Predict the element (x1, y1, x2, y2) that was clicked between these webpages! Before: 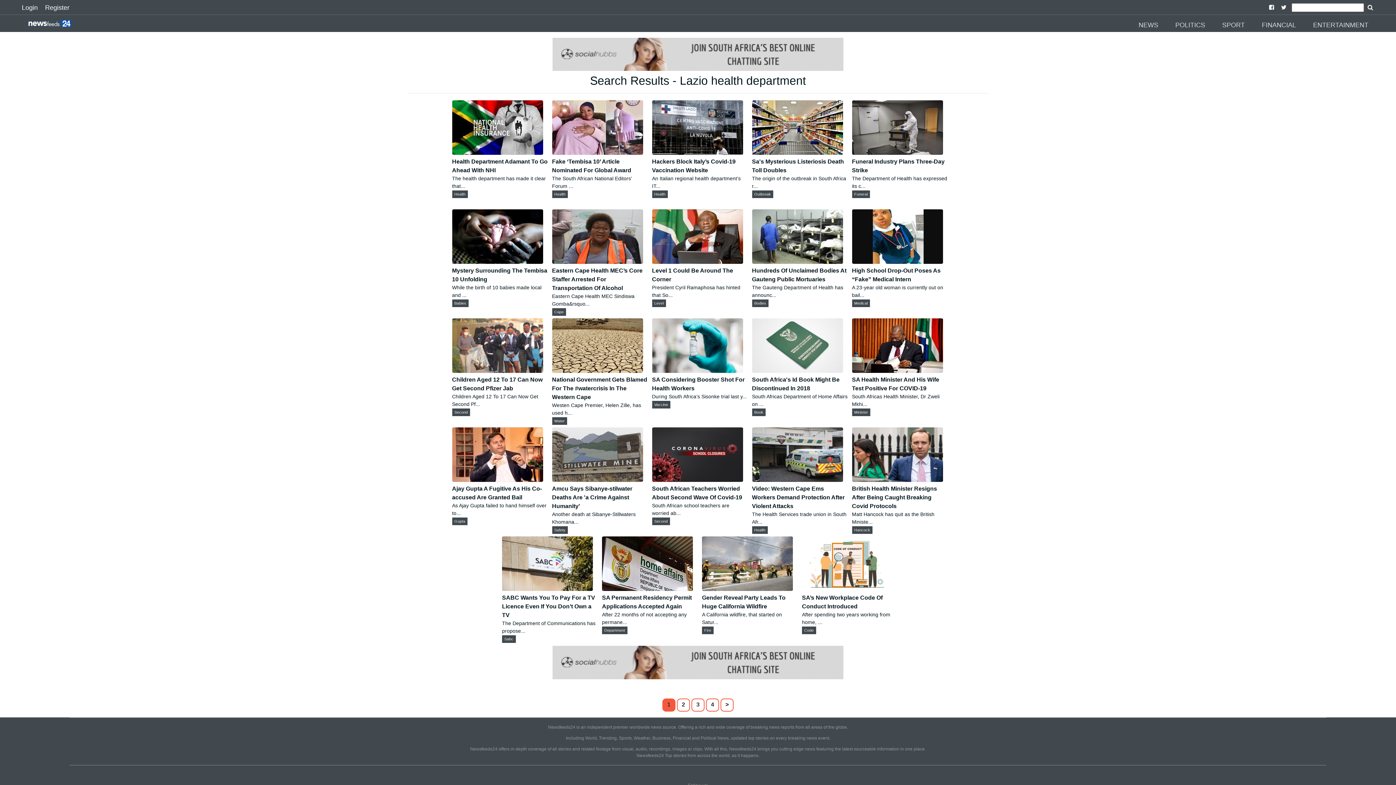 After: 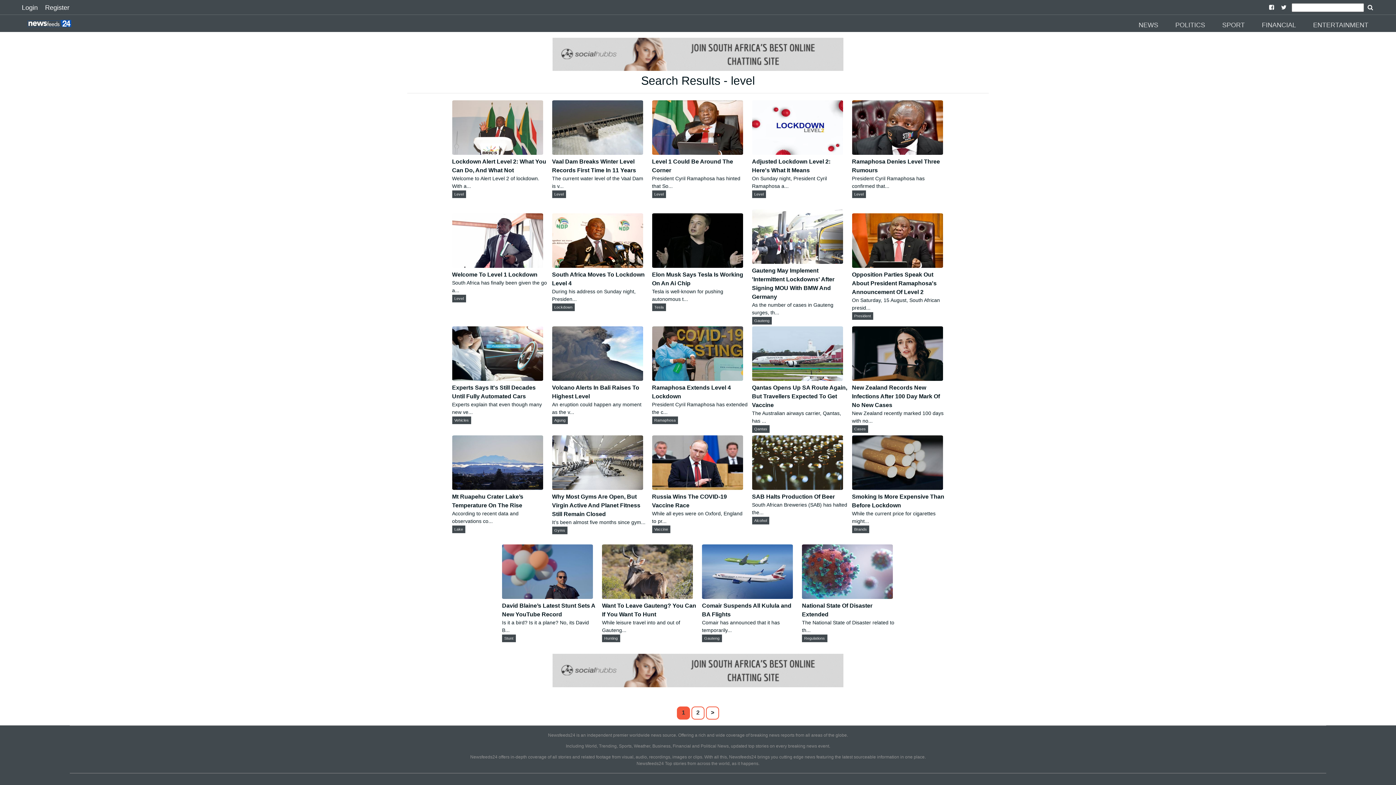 Action: bbox: (652, 299, 666, 307) label: Level